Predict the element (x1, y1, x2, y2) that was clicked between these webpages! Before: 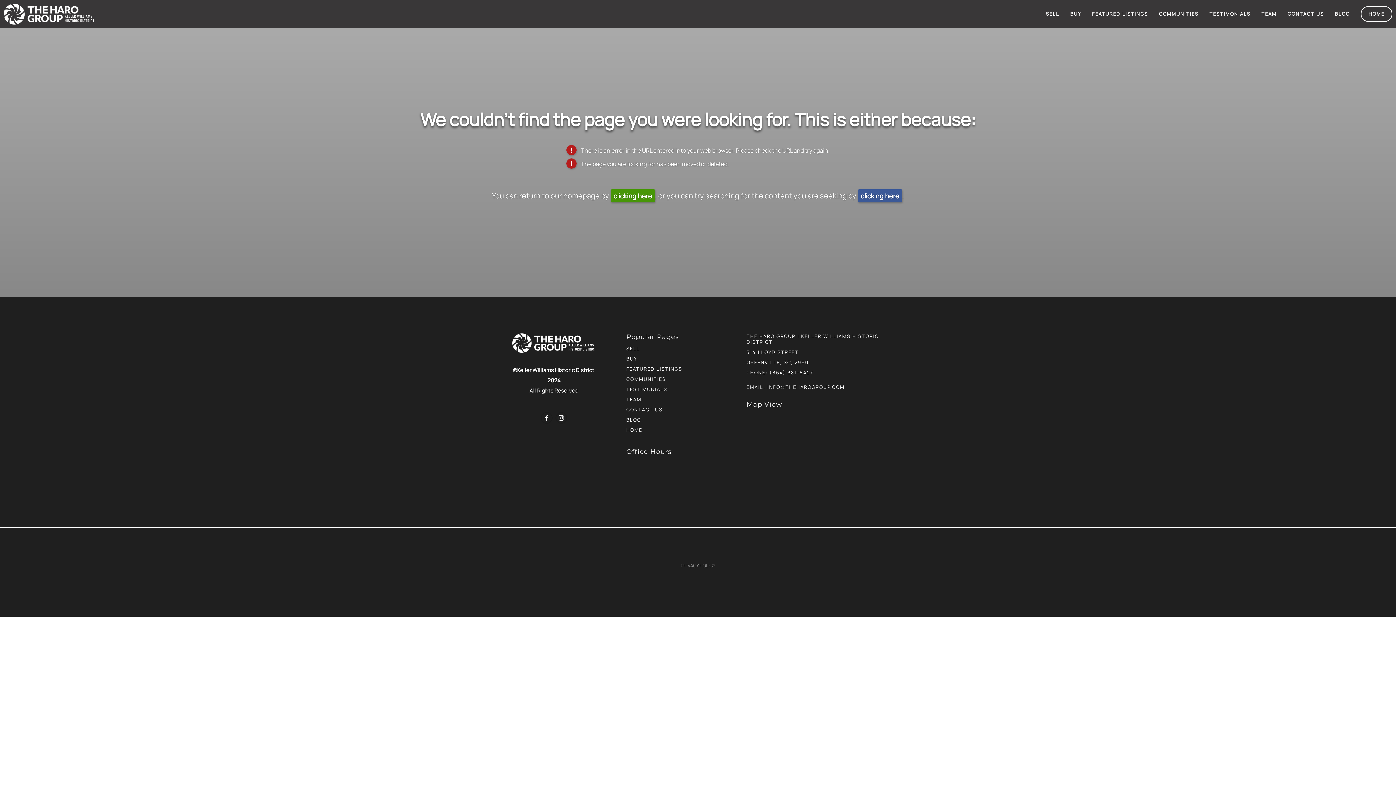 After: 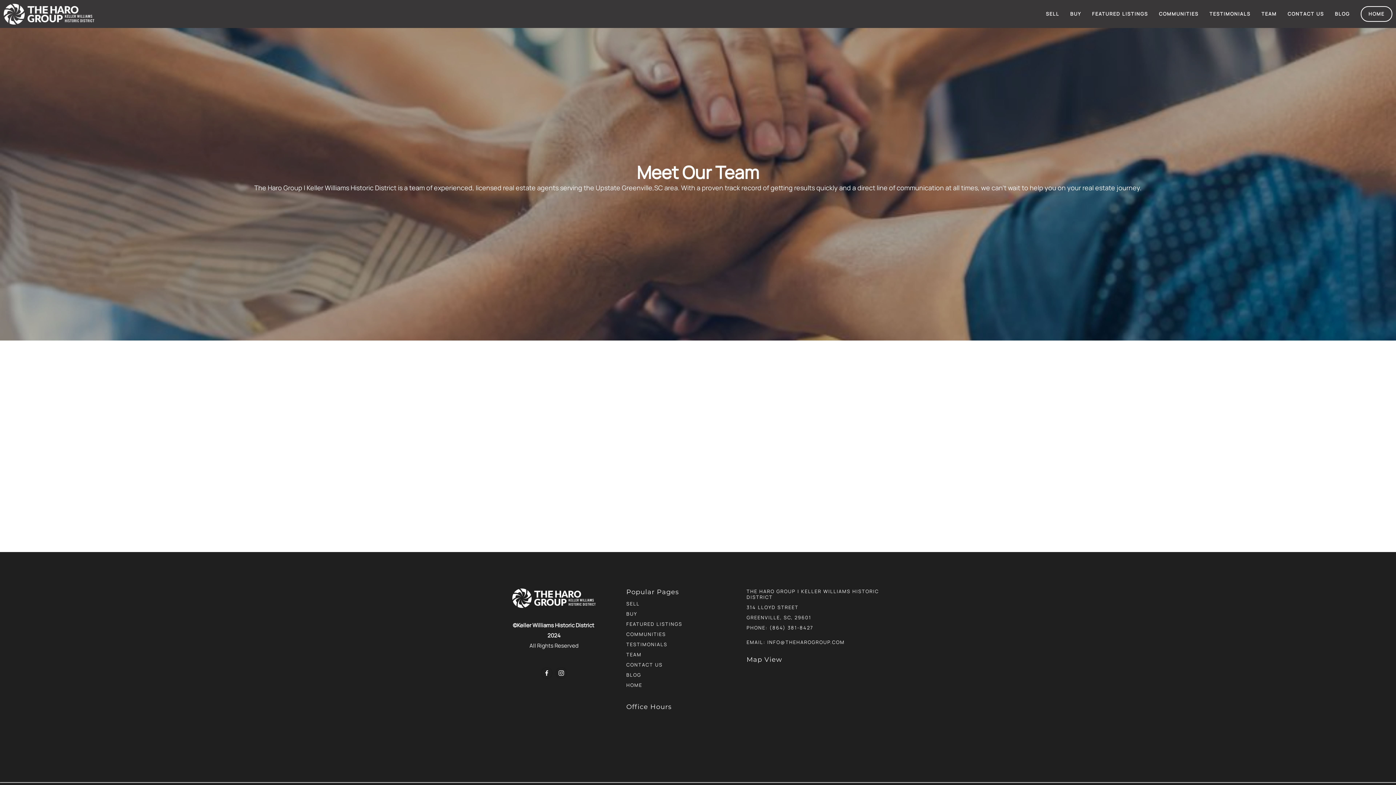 Action: label: TEAM bbox: (626, 396, 722, 402)